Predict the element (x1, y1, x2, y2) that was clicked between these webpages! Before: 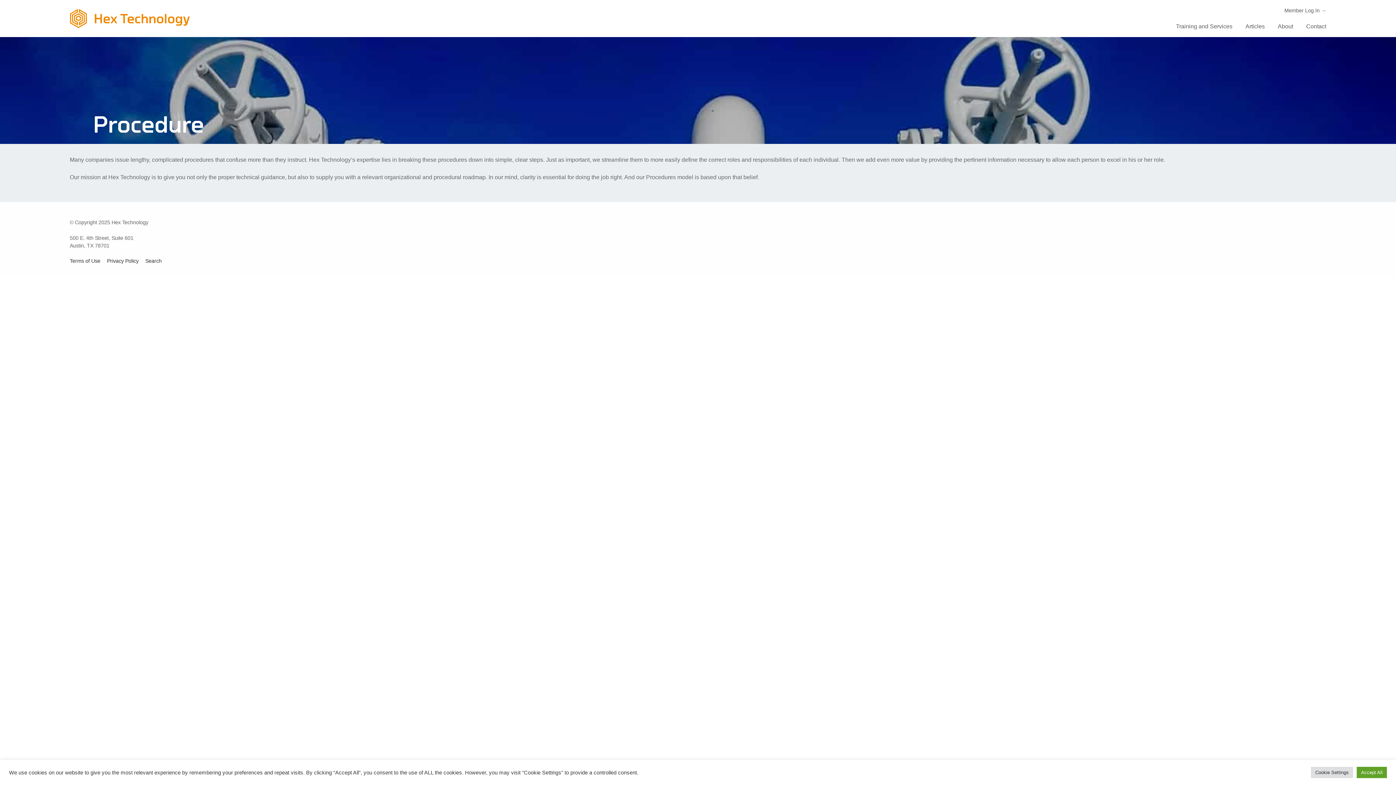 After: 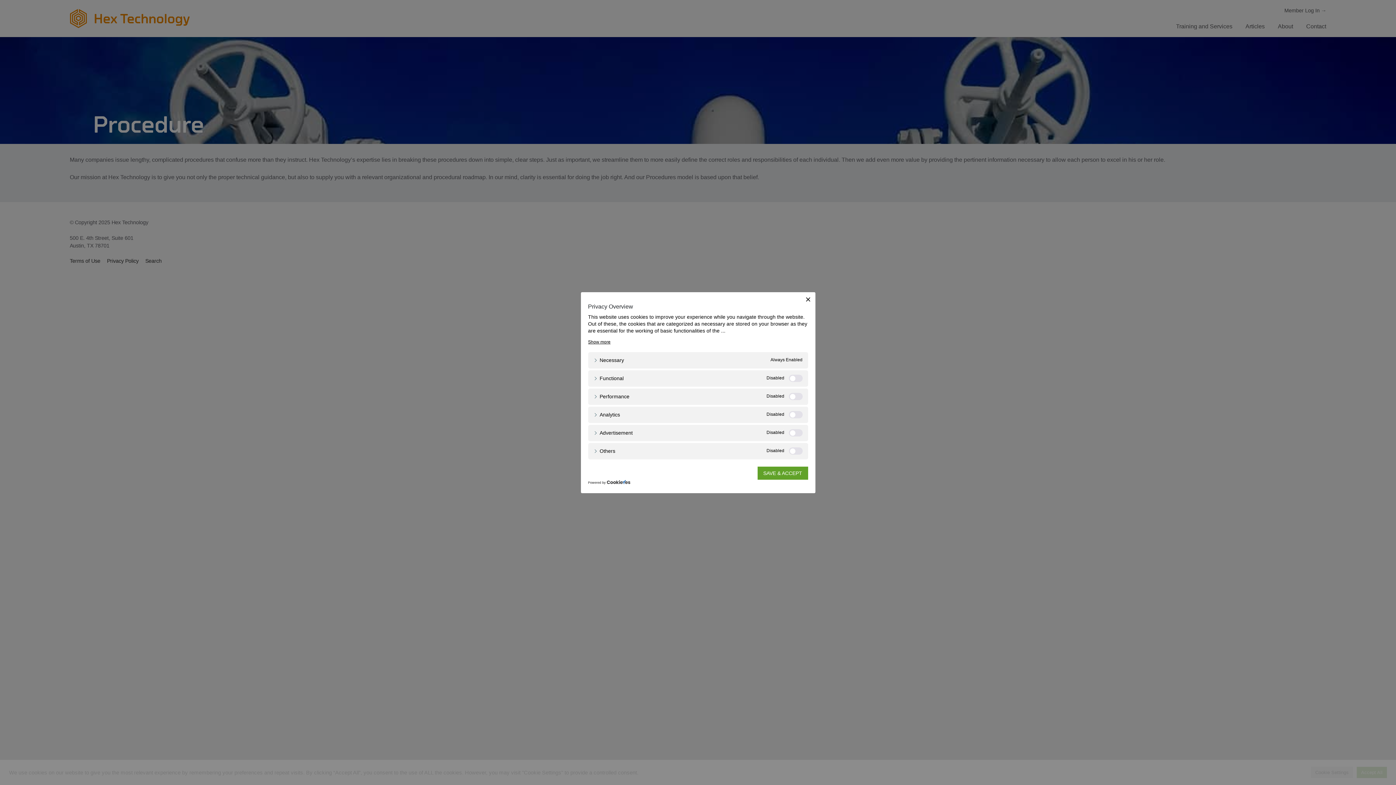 Action: bbox: (1311, 767, 1353, 778) label: Cookie Settings